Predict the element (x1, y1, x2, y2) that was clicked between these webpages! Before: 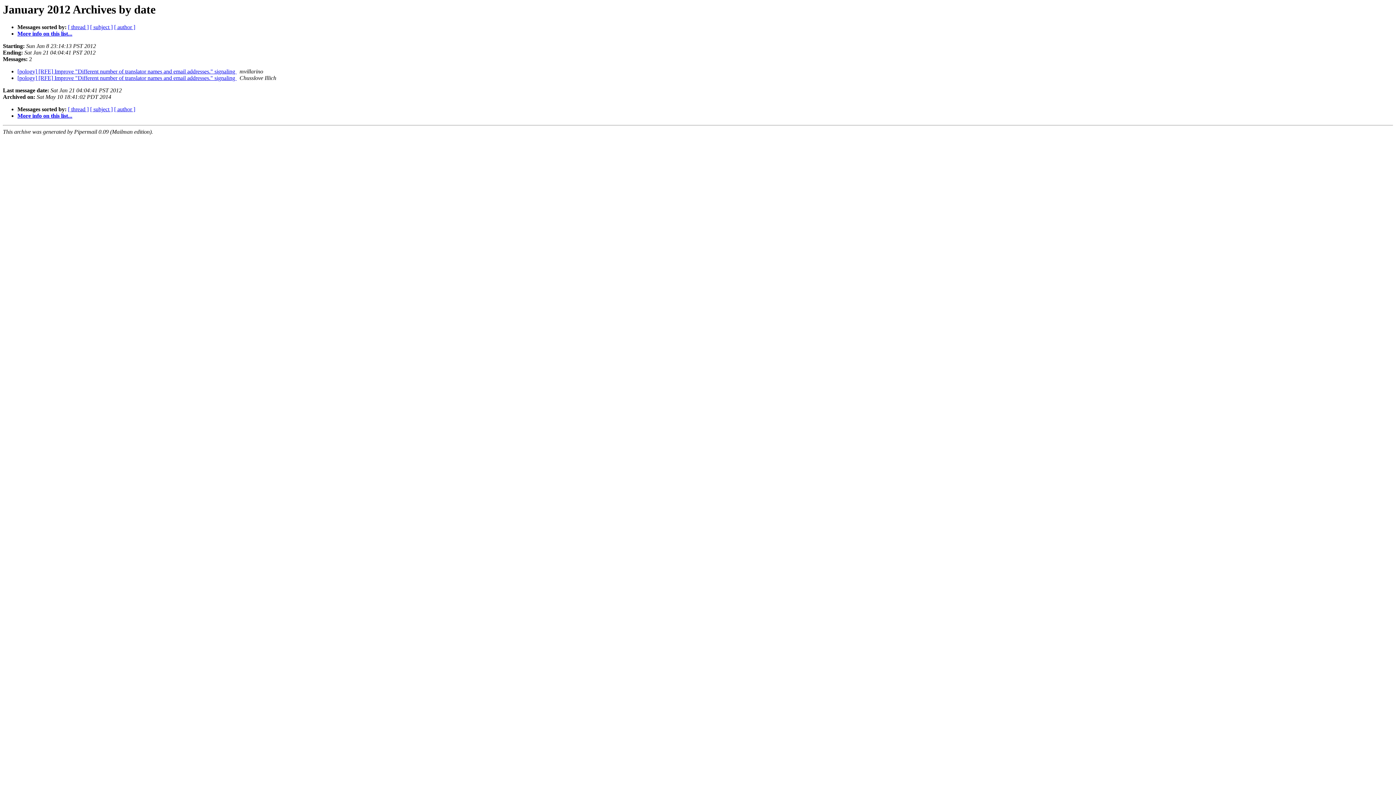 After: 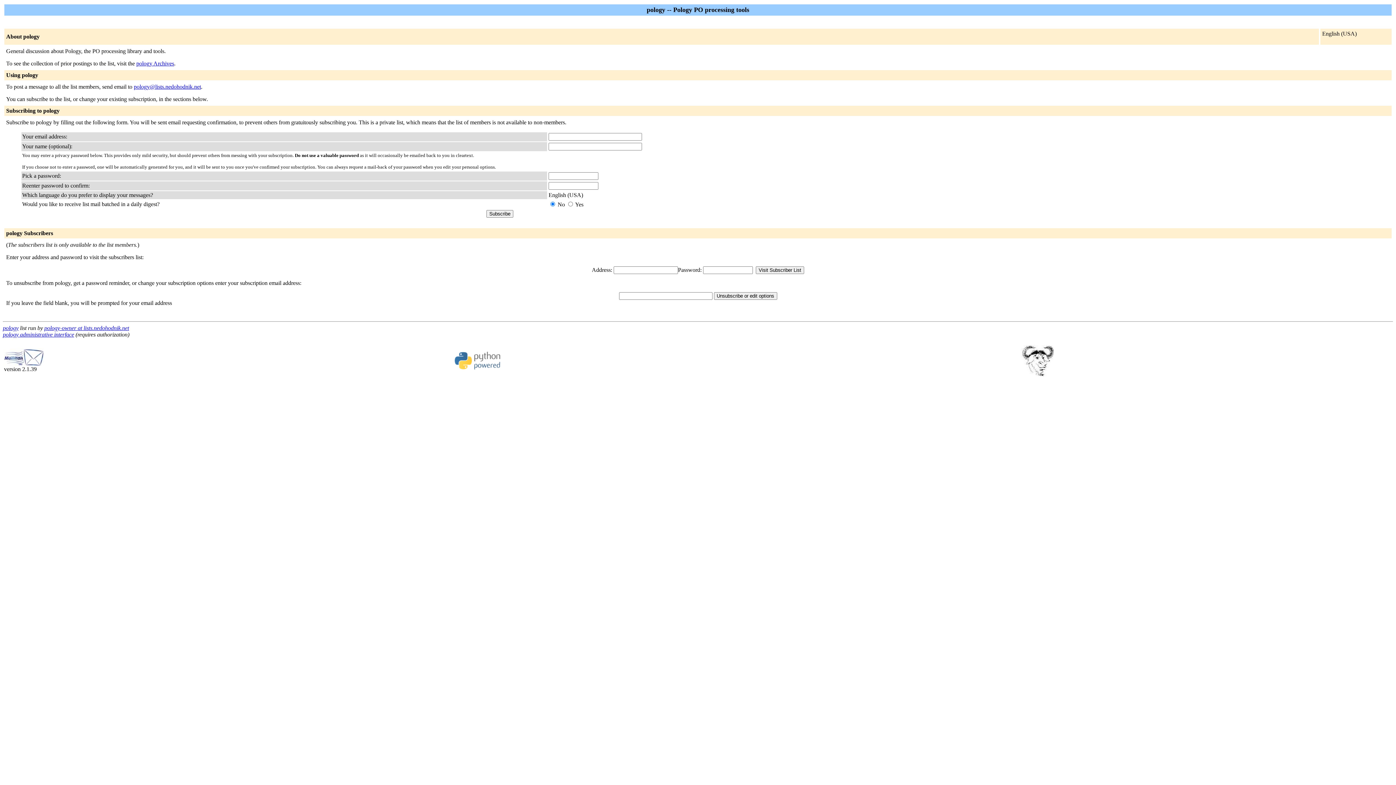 Action: bbox: (17, 30, 72, 36) label: More info on this list...